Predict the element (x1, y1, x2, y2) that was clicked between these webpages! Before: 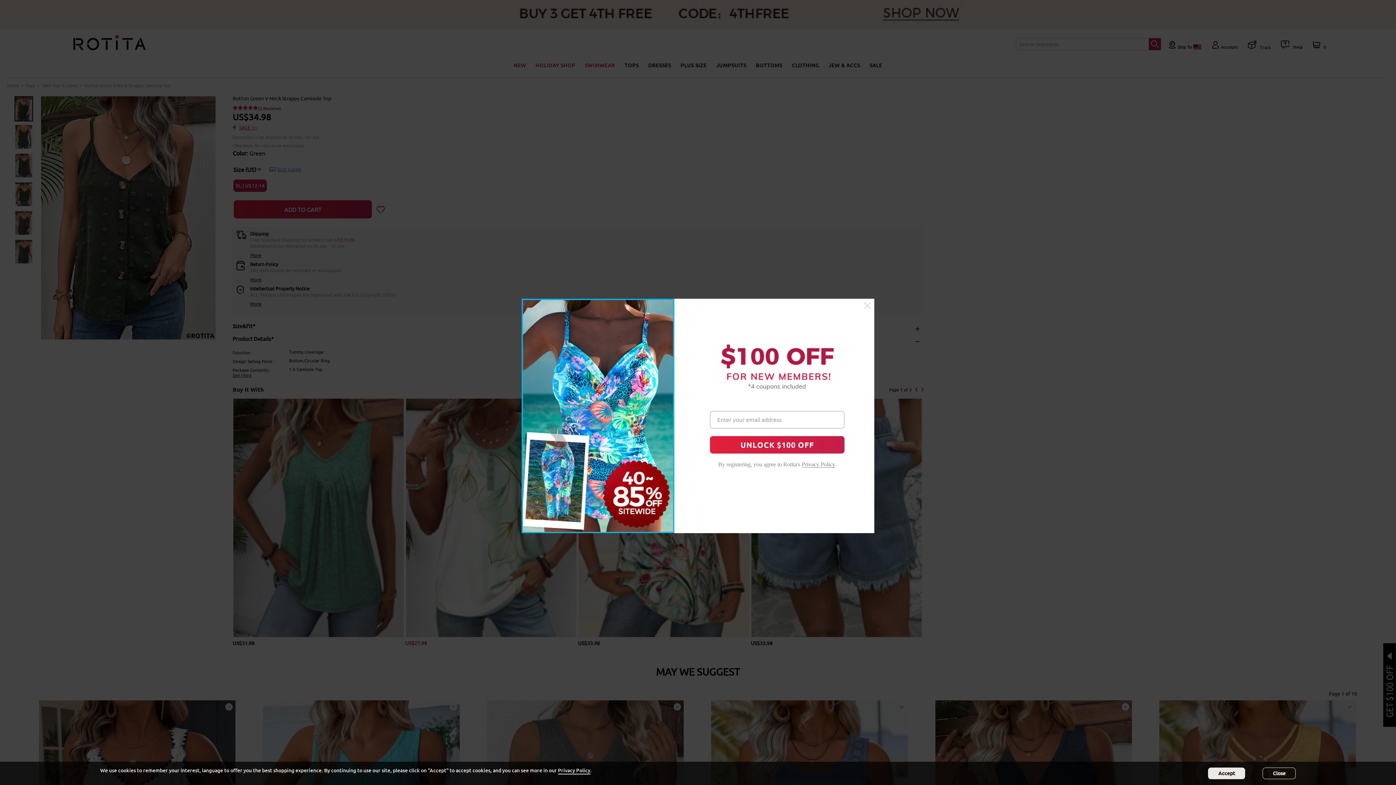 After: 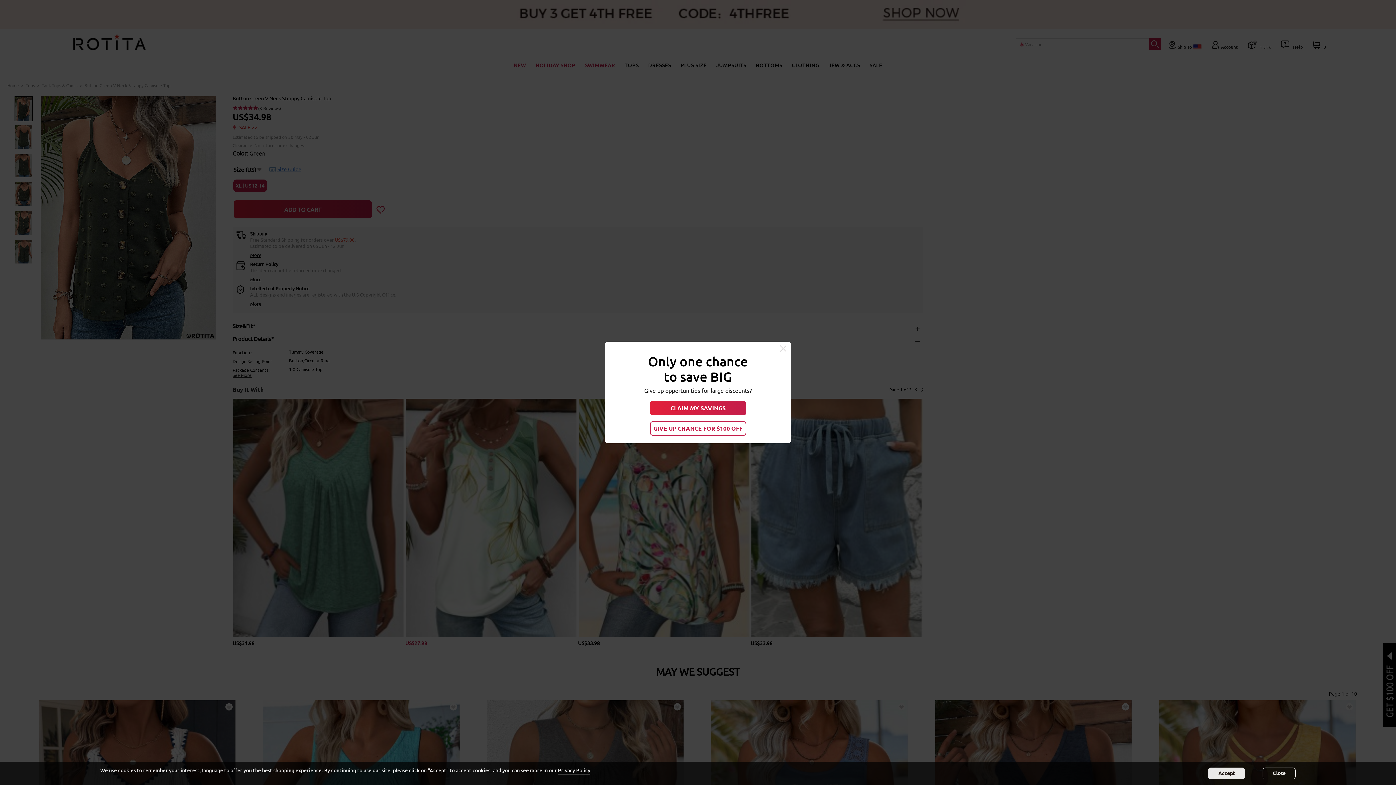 Action: bbox: (864, 302, 870, 309)